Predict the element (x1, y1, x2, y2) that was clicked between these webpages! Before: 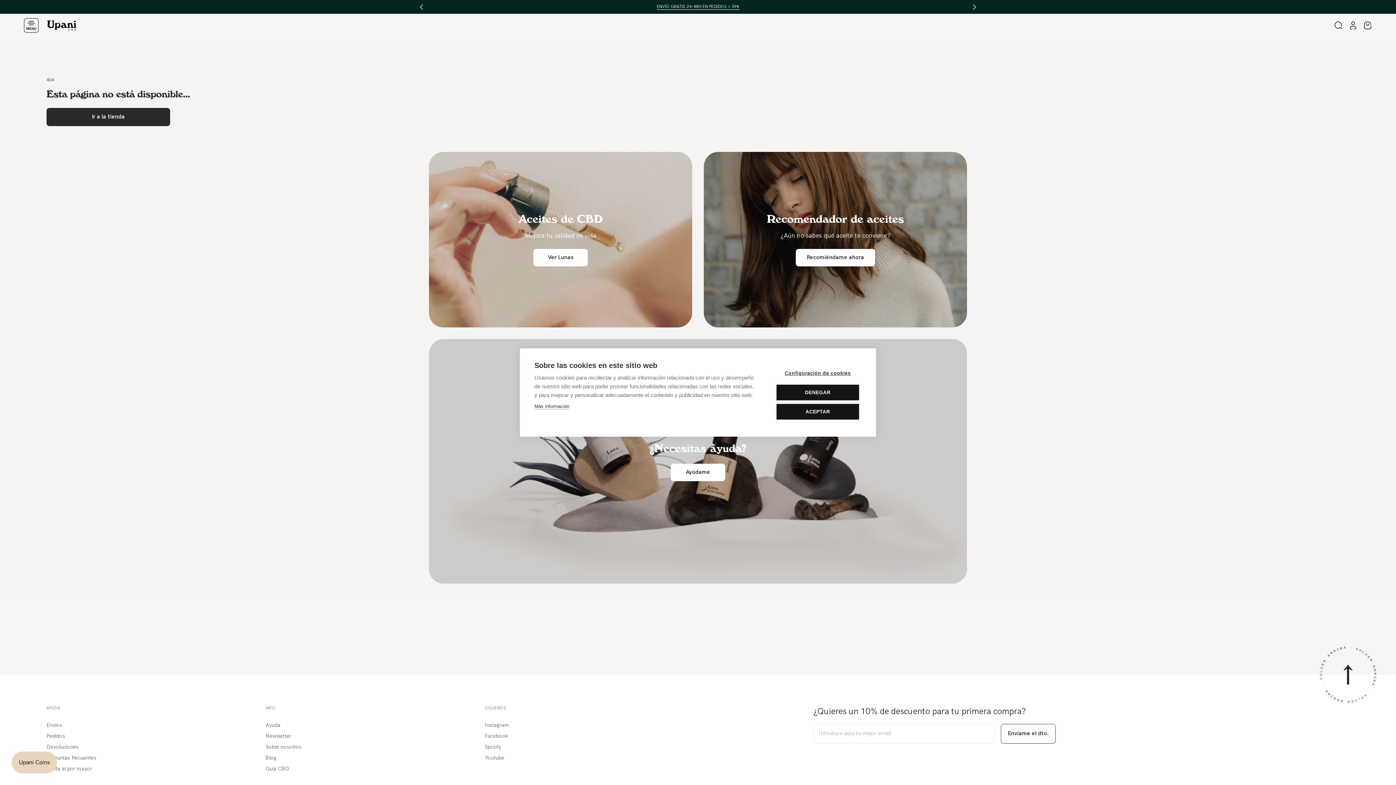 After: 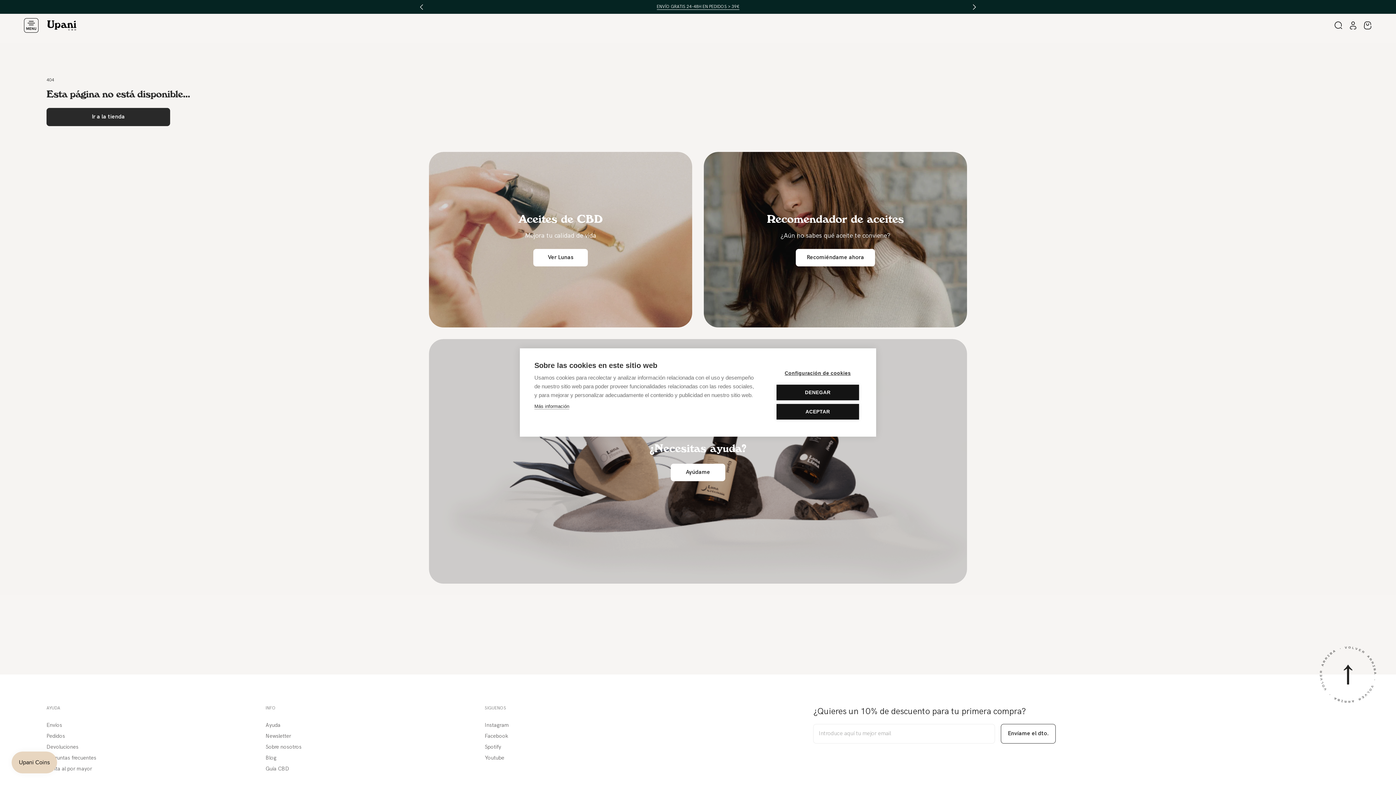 Action: bbox: (1363, 21, 1372, 29) label: mini-cart-toggle